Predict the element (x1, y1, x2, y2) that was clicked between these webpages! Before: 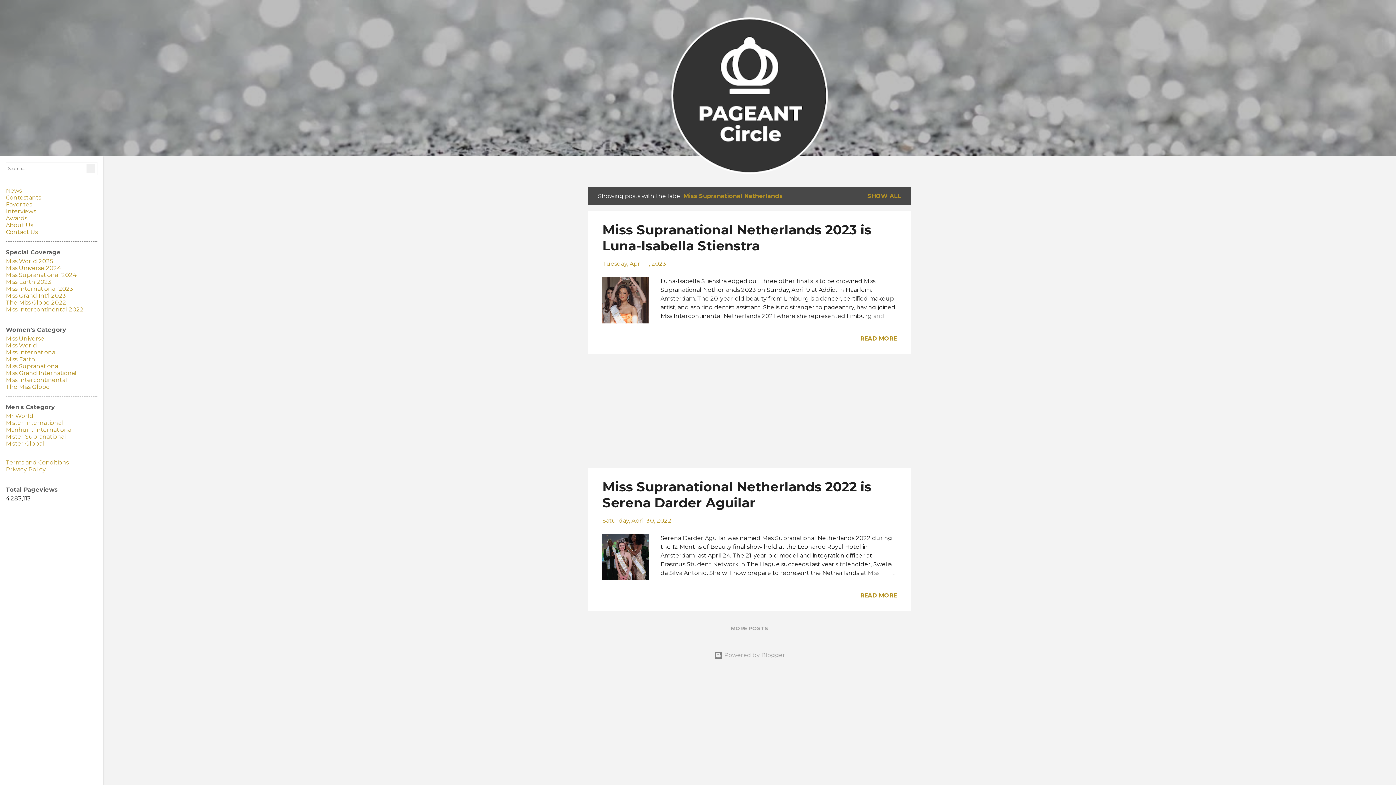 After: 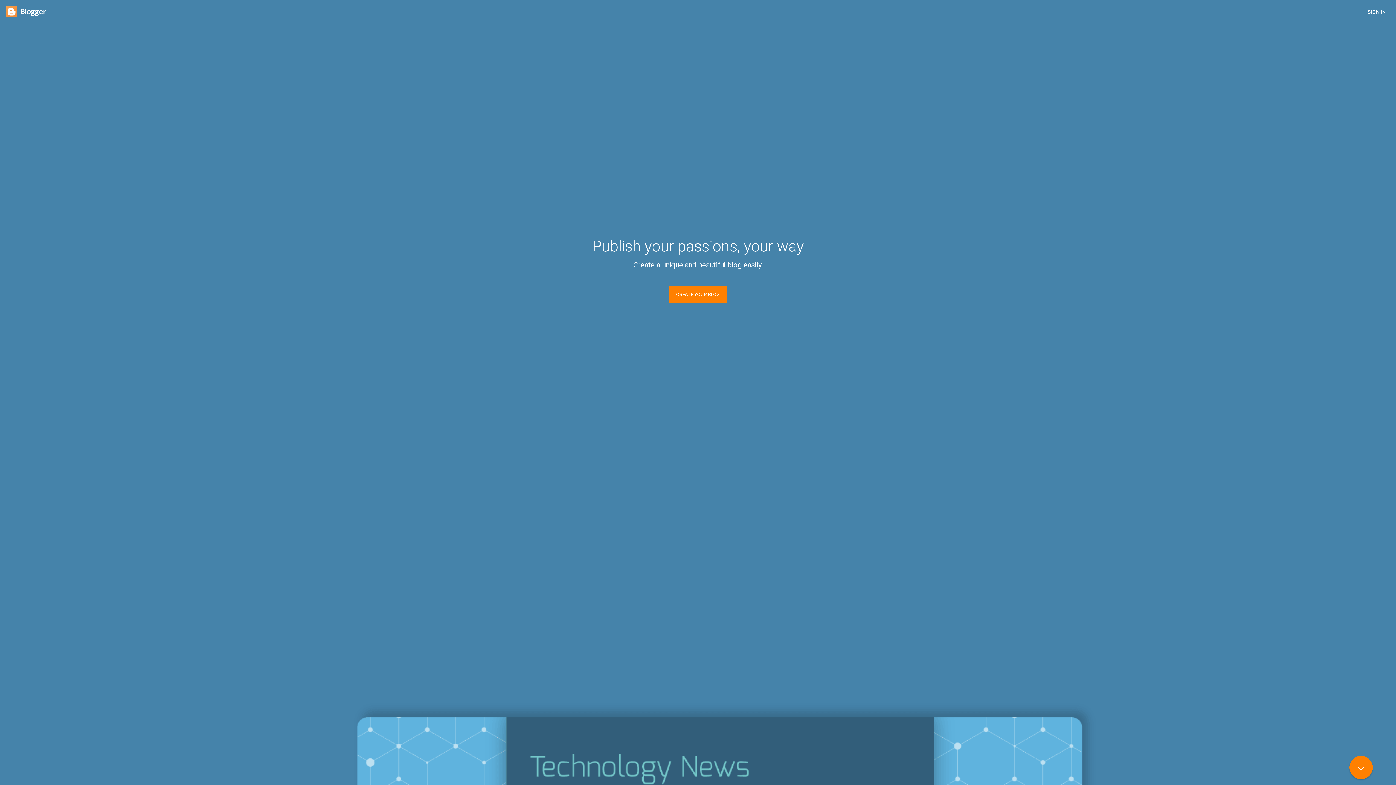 Action: label:  Powered by Blogger bbox: (714, 651, 785, 658)